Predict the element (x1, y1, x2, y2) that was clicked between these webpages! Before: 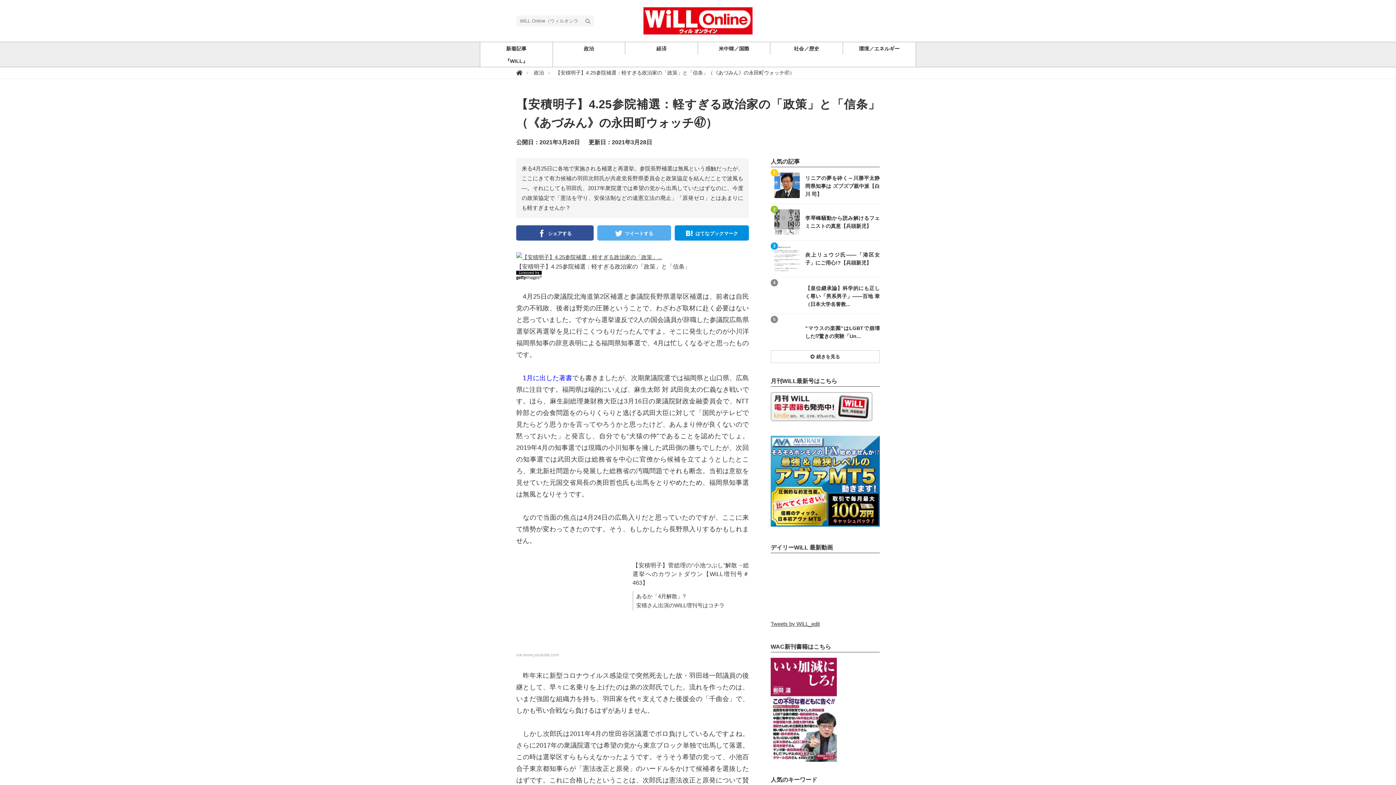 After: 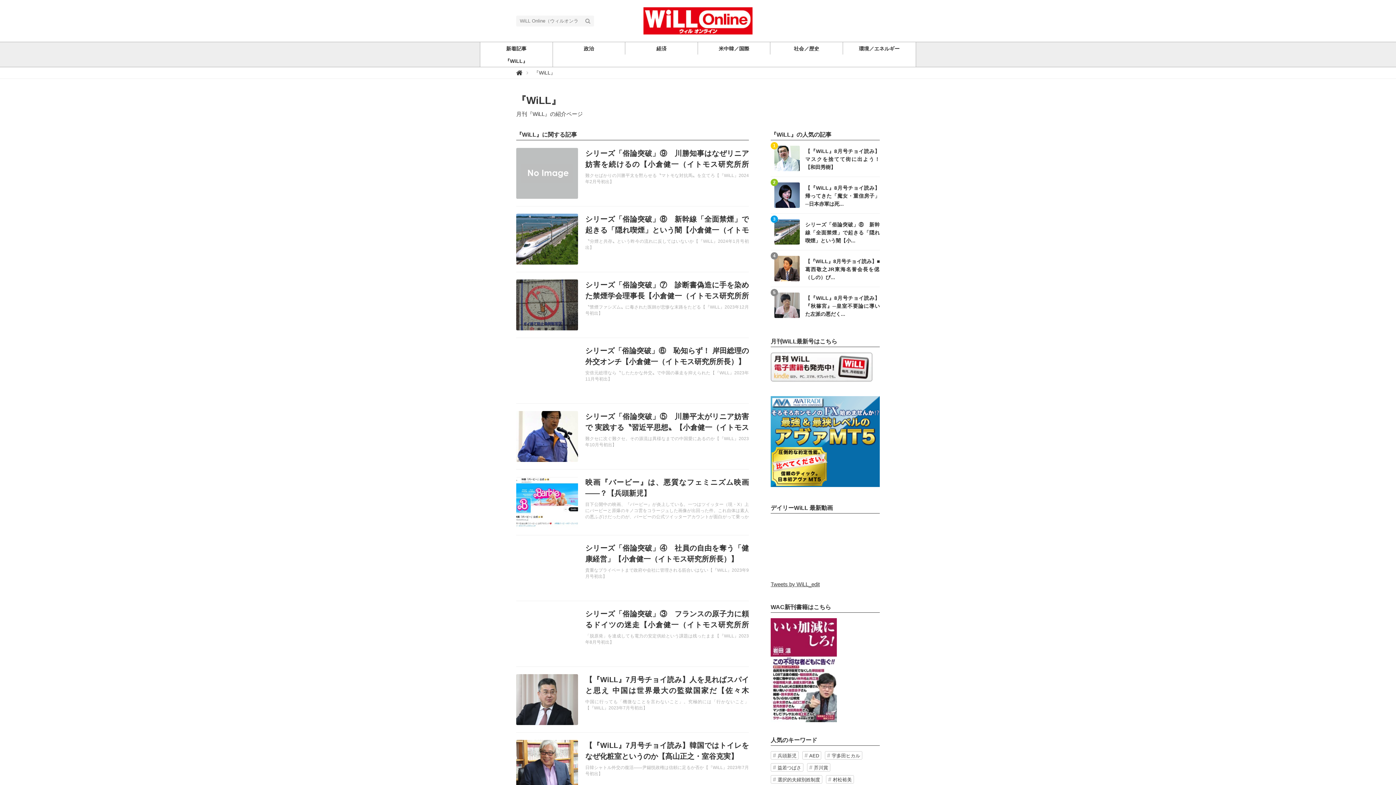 Action: label: 『WiLL』 bbox: (480, 54, 552, 66)